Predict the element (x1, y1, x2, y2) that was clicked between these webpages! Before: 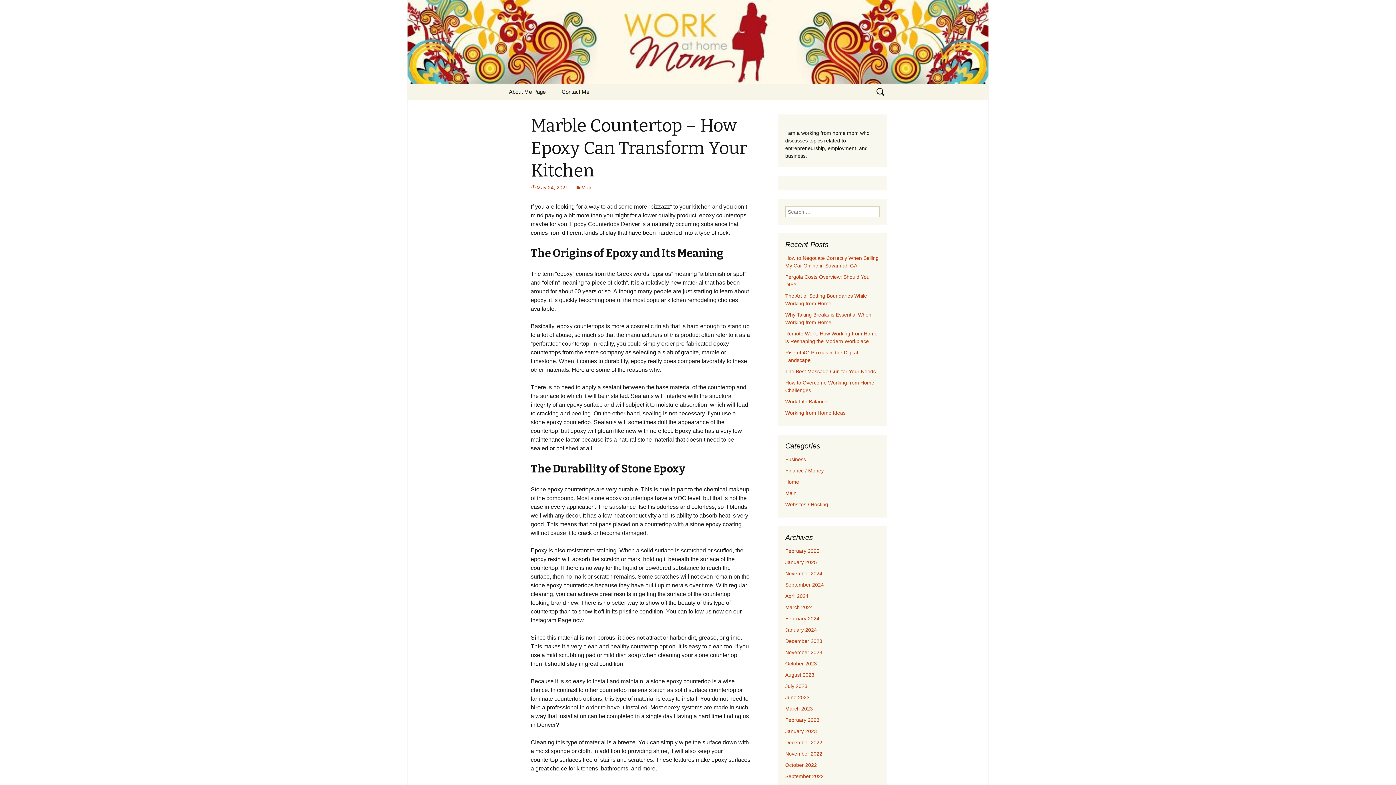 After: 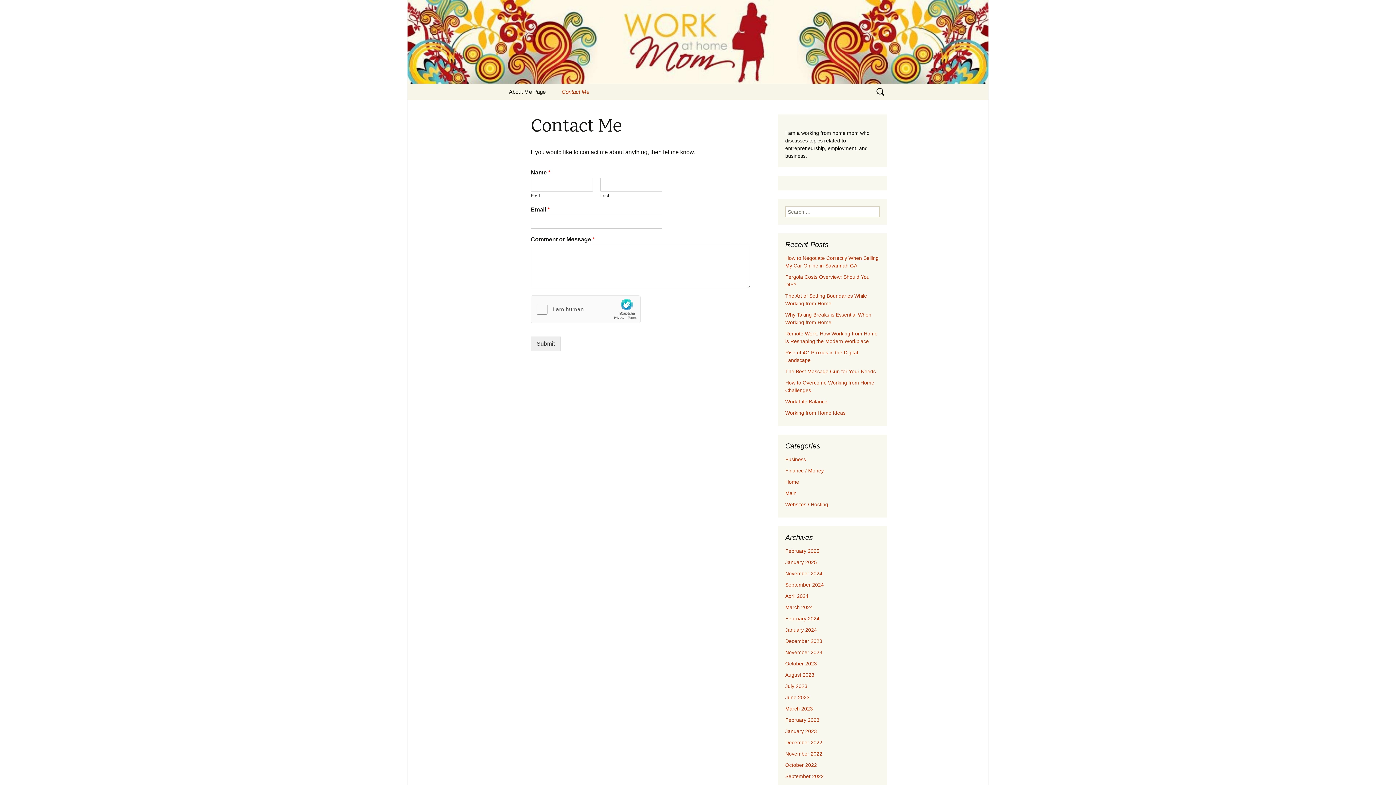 Action: bbox: (554, 83, 596, 100) label: Contact Me